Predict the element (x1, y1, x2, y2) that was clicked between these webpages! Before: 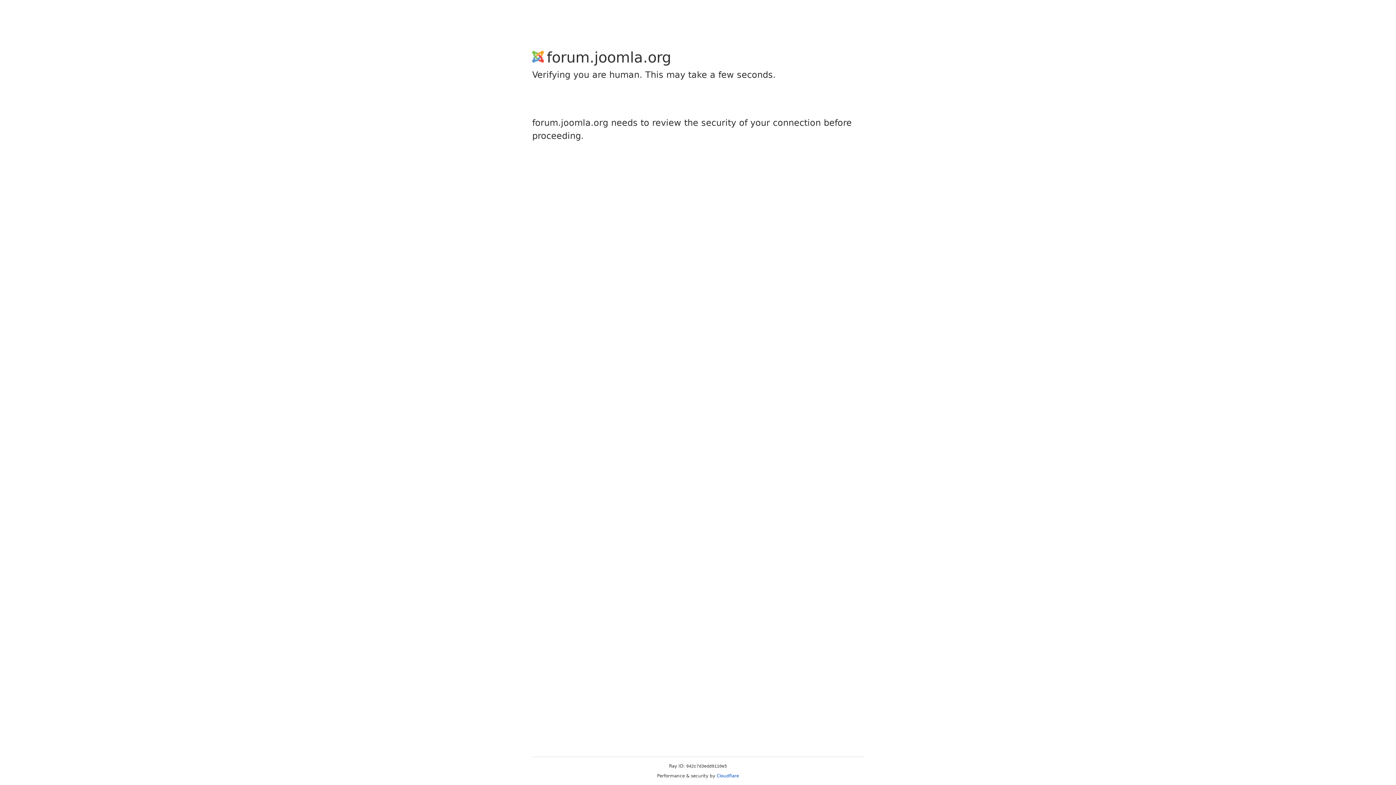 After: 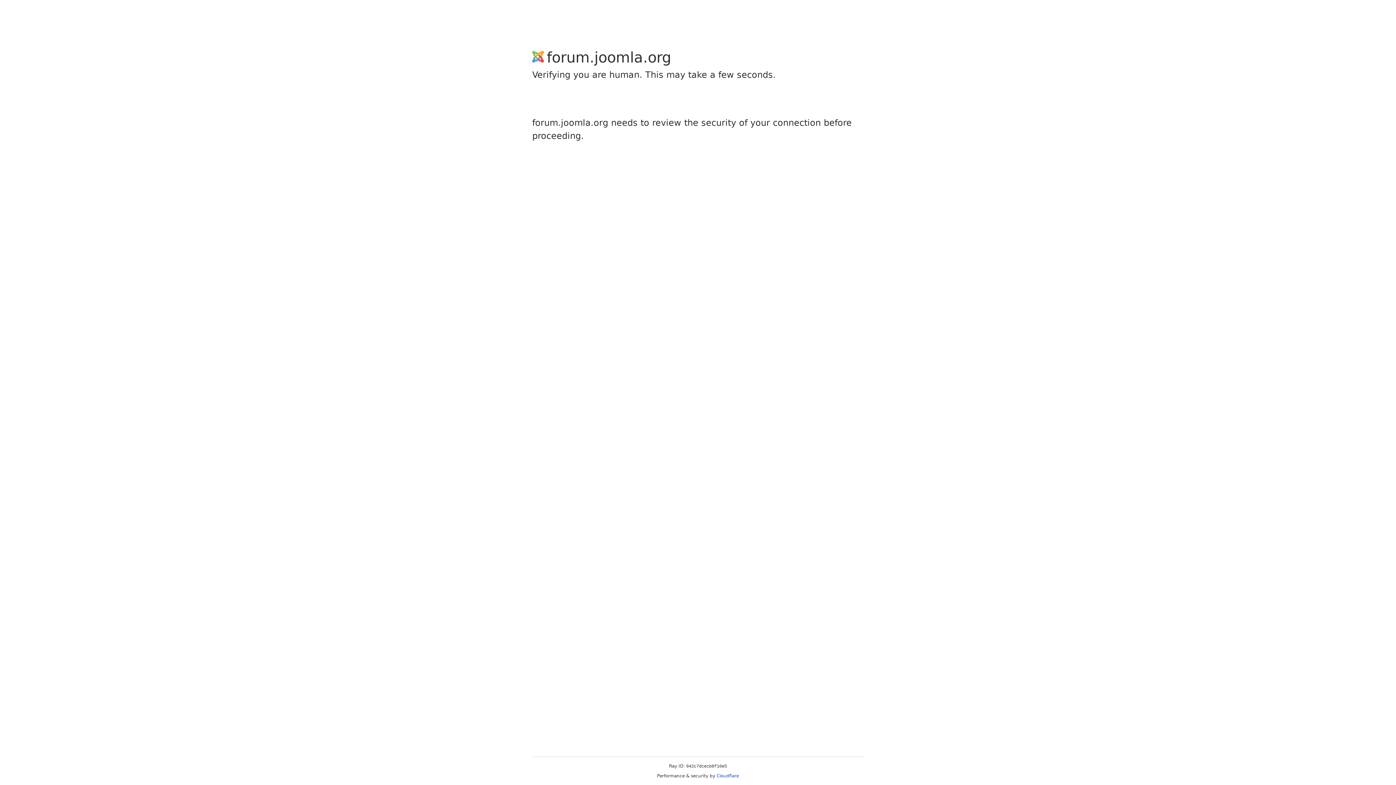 Action: bbox: (716, 773, 739, 778) label: Cloudflare